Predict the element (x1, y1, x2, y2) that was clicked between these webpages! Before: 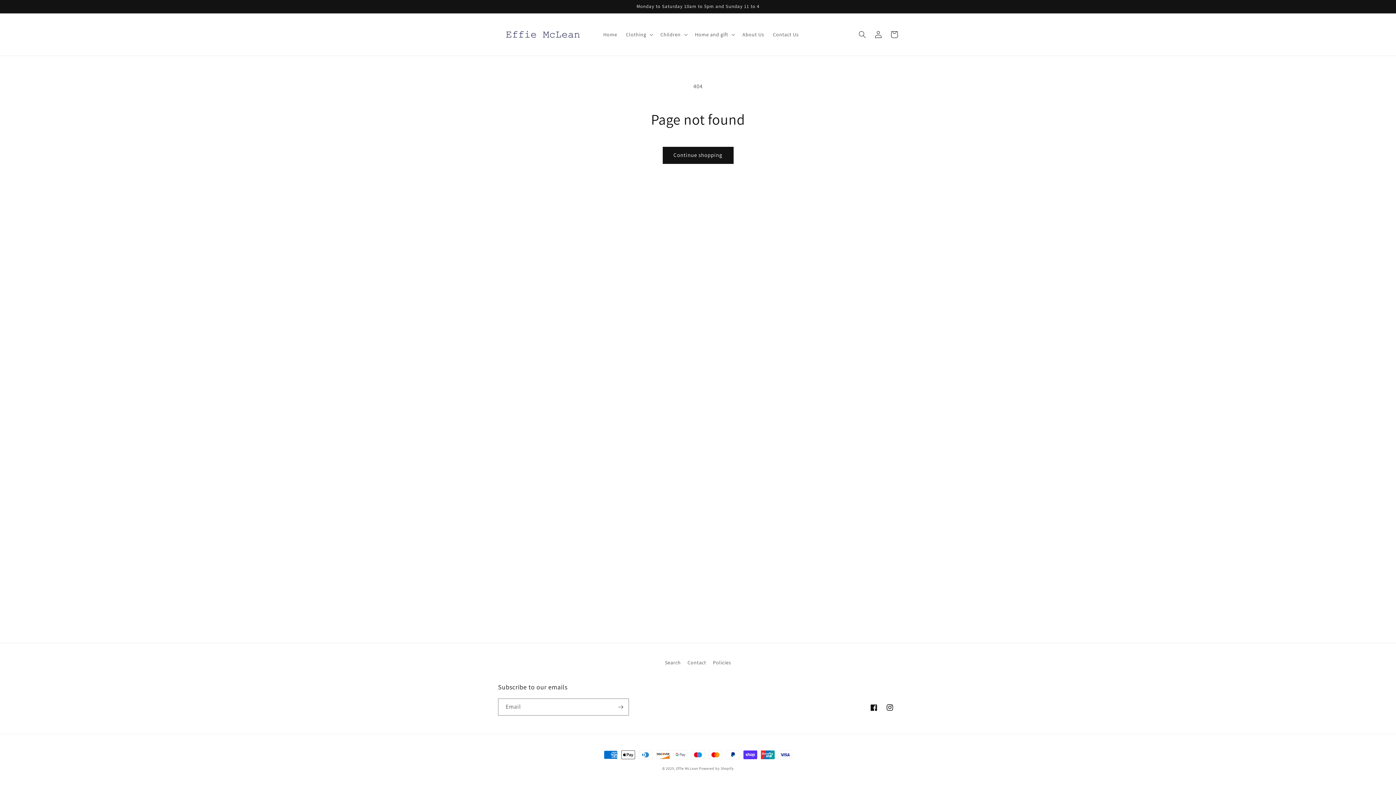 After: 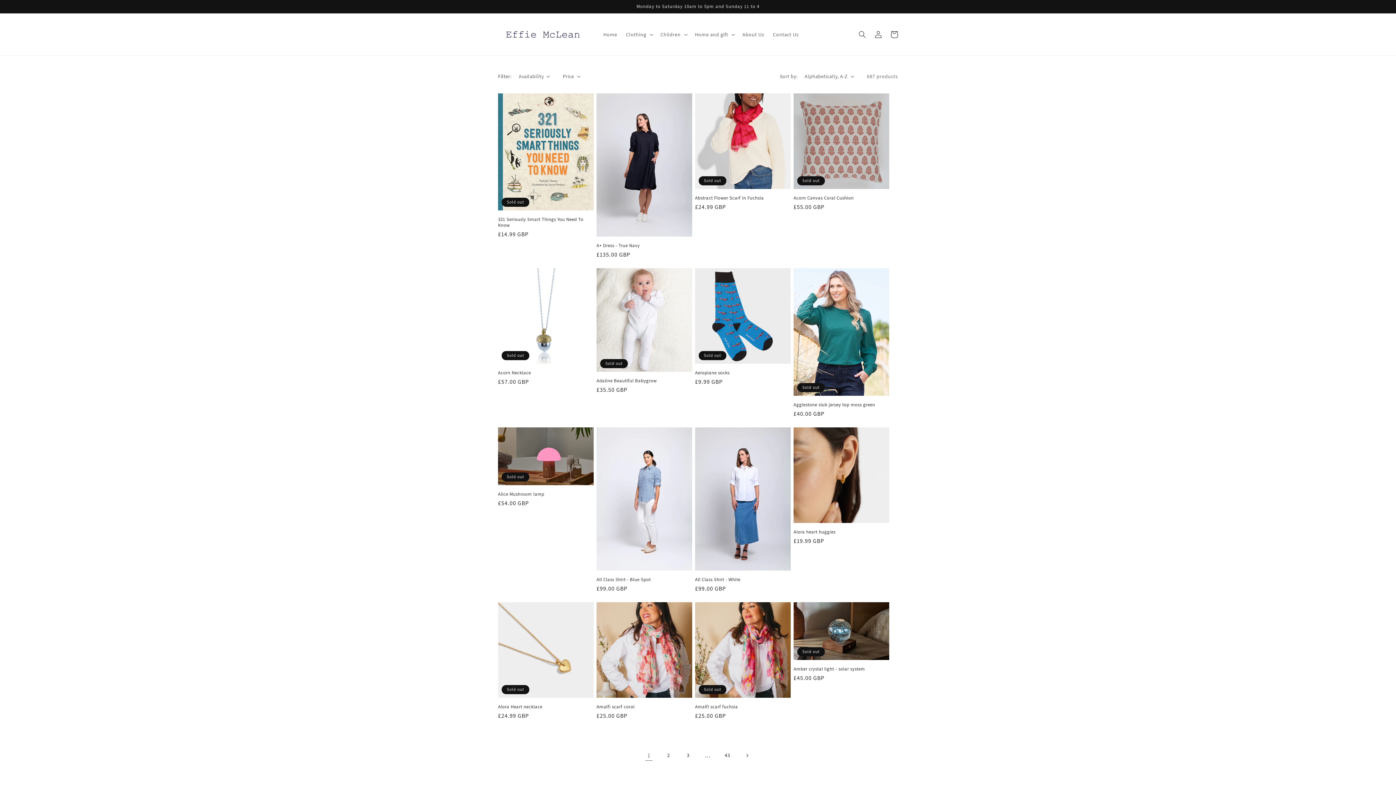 Action: bbox: (662, 146, 733, 163) label: Continue shopping